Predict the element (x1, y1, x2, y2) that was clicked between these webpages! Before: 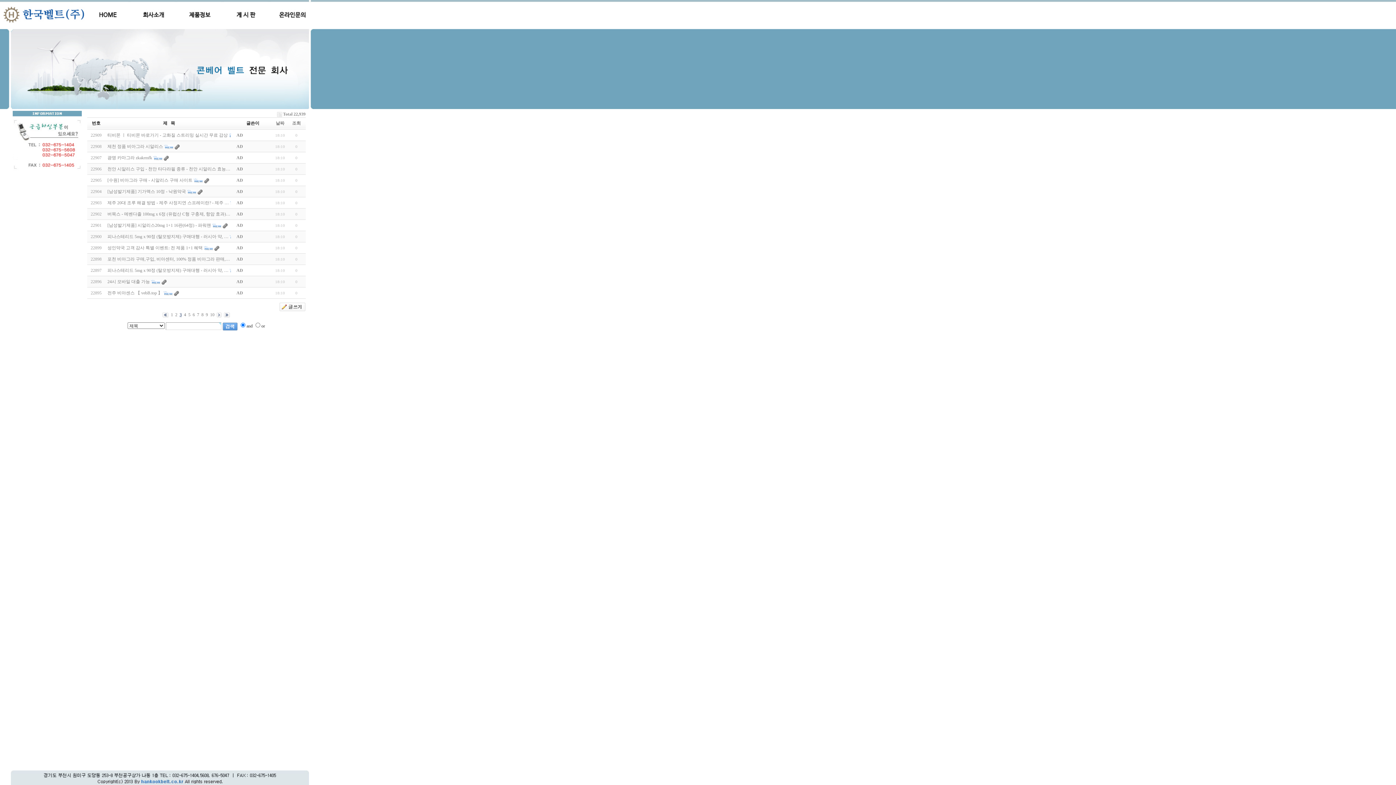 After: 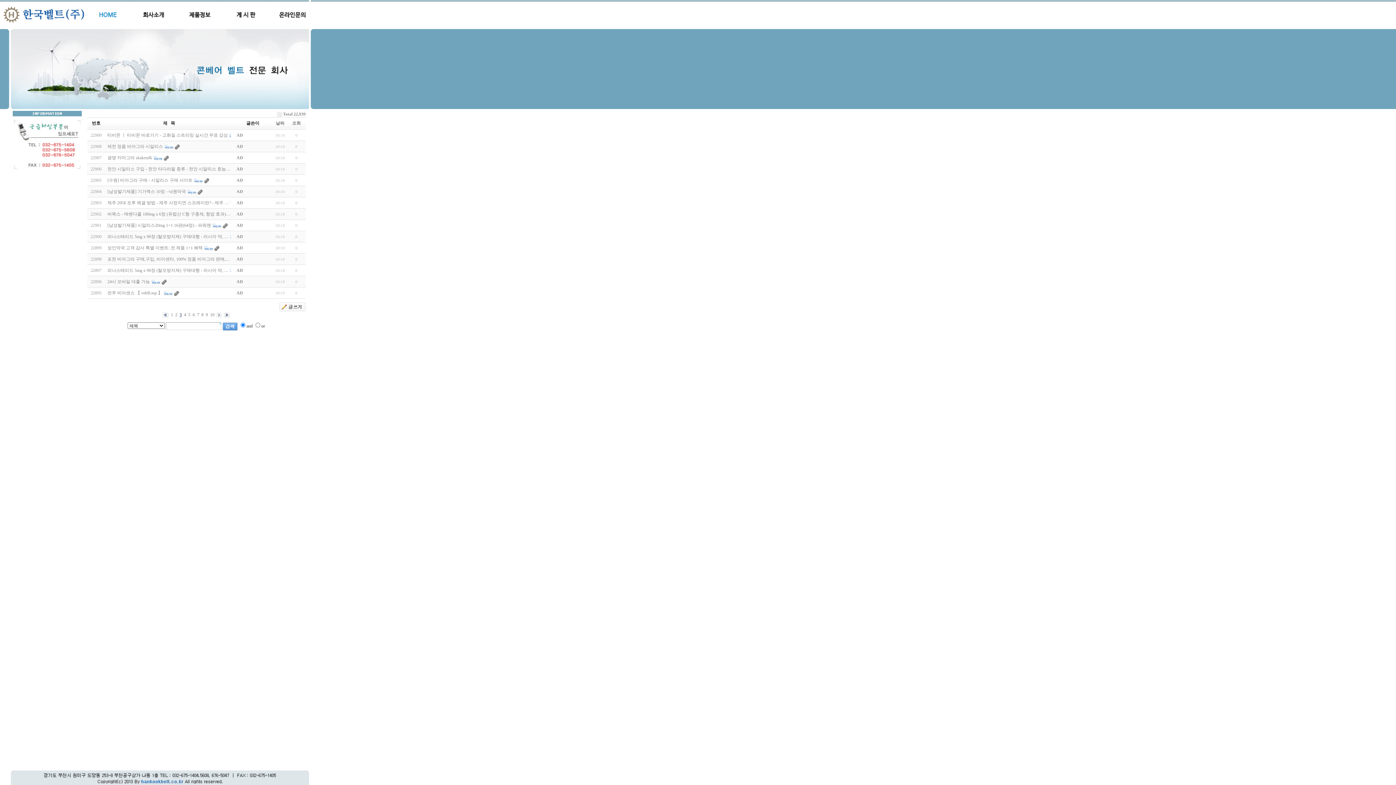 Action: bbox: (90, 21, 126, 26)